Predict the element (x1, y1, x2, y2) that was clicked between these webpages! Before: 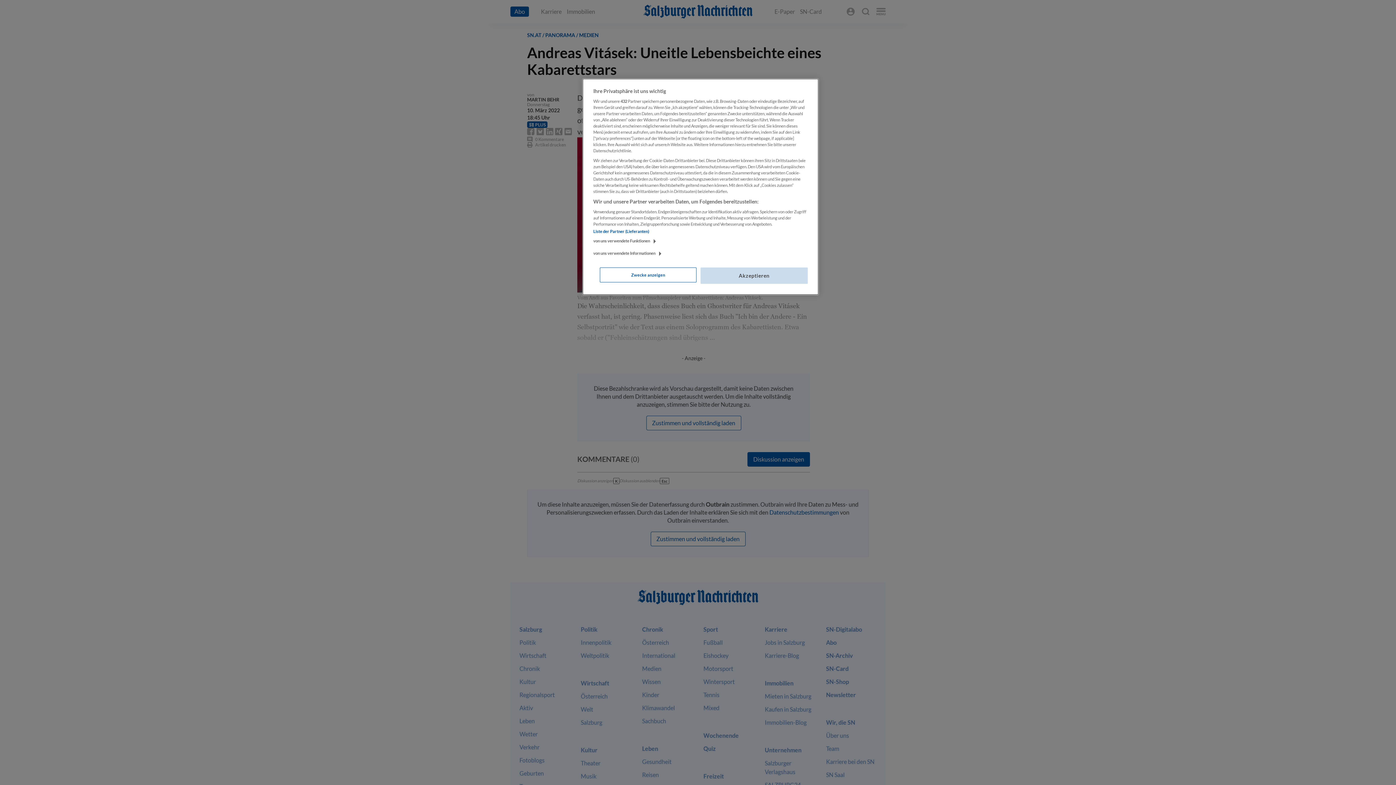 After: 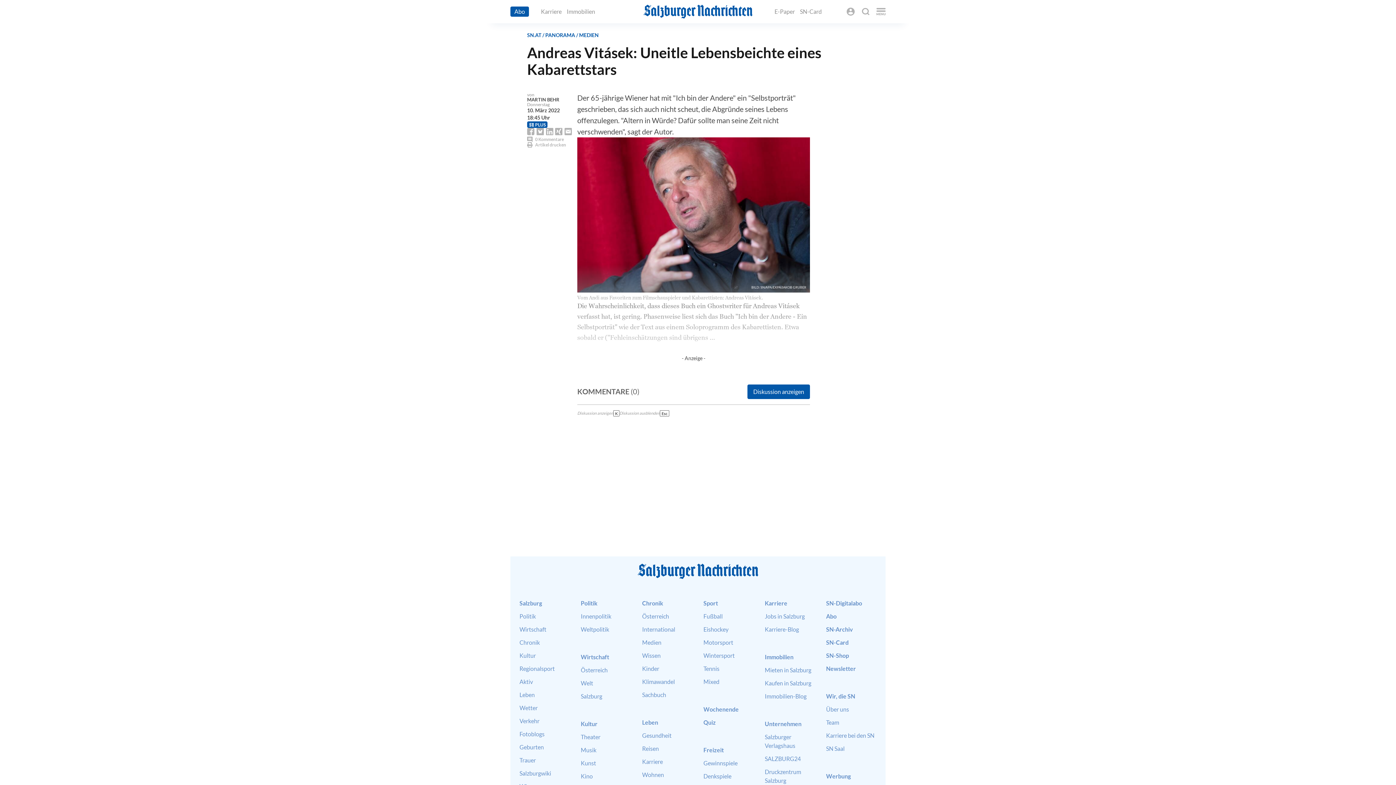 Action: bbox: (700, 267, 808, 284) label: Akzeptieren